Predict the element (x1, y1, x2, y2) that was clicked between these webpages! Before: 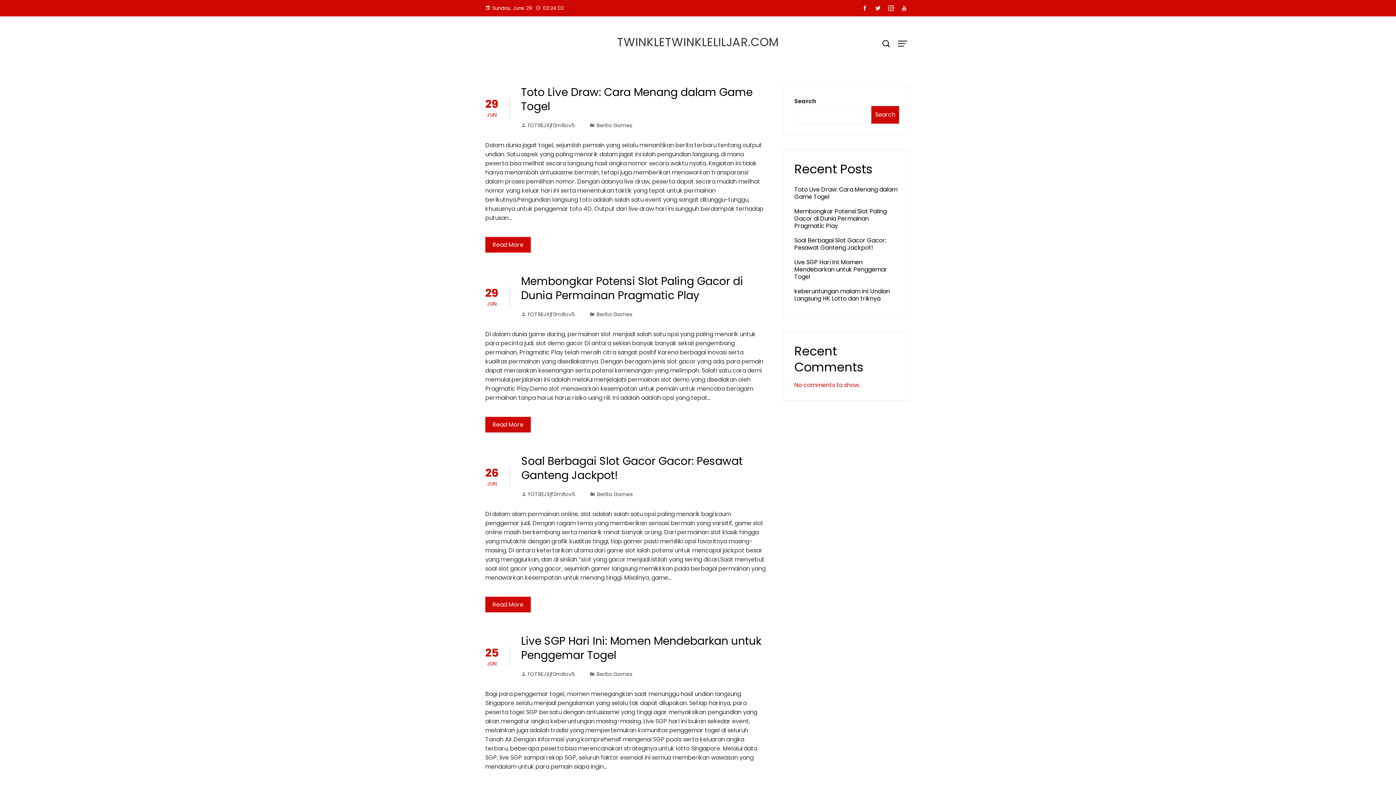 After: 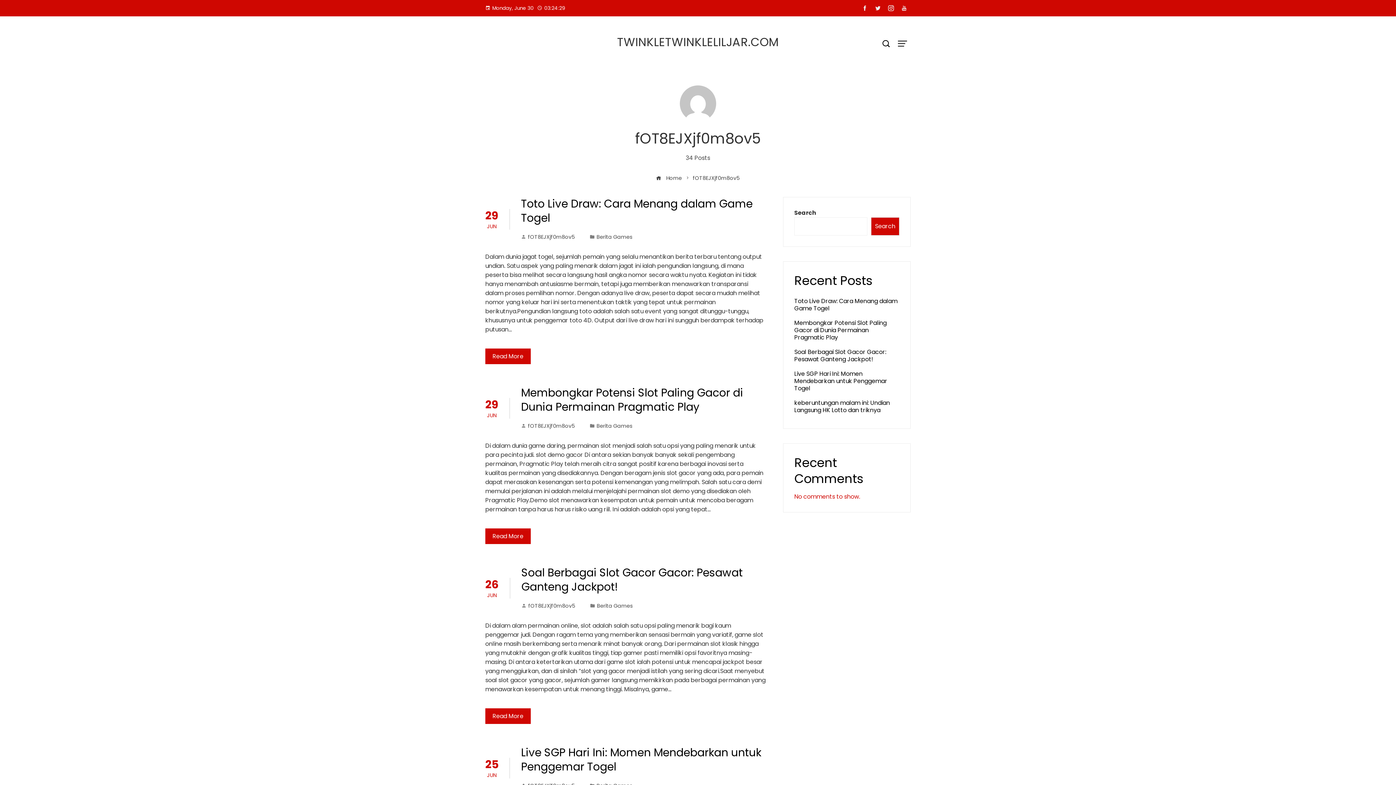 Action: label: fOT8EJXjf0m8ov5 bbox: (521, 490, 575, 498)